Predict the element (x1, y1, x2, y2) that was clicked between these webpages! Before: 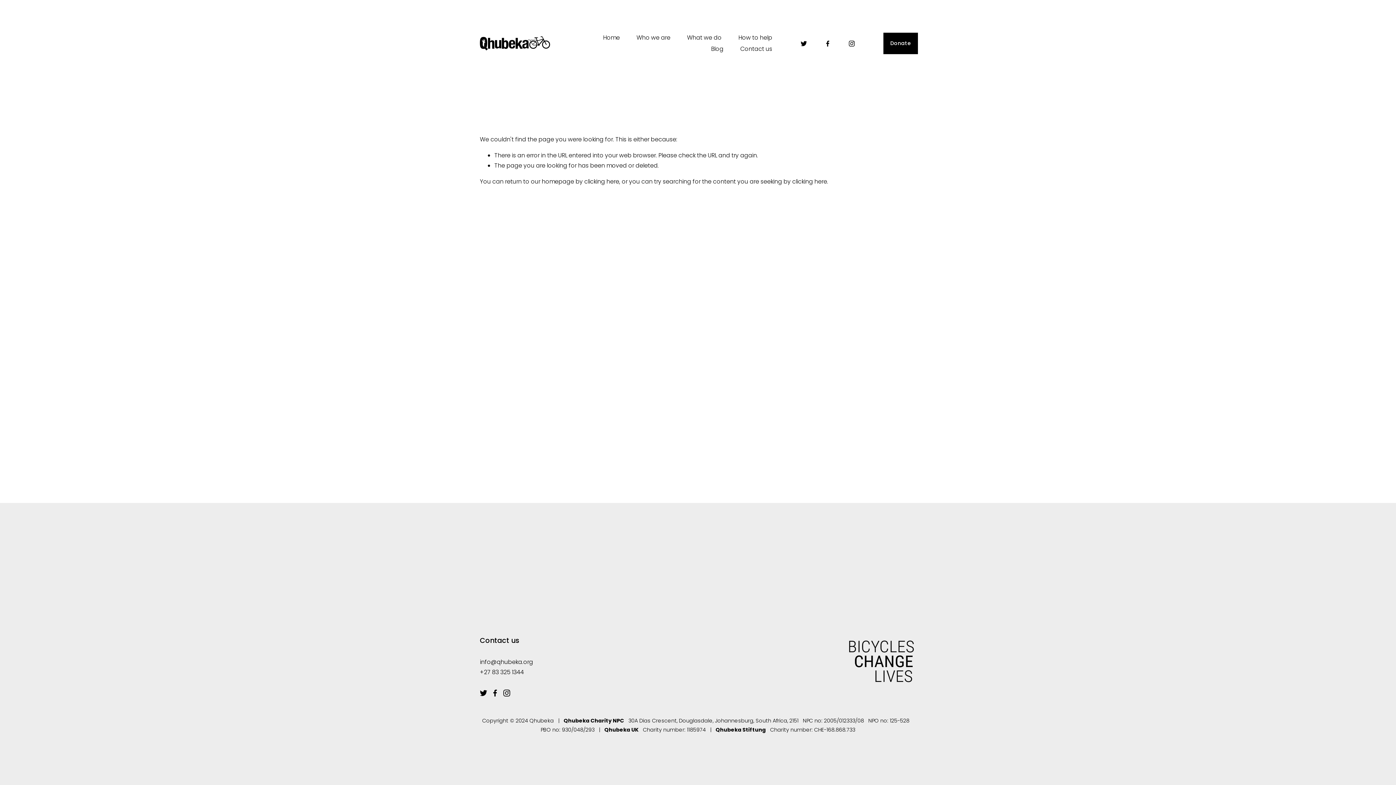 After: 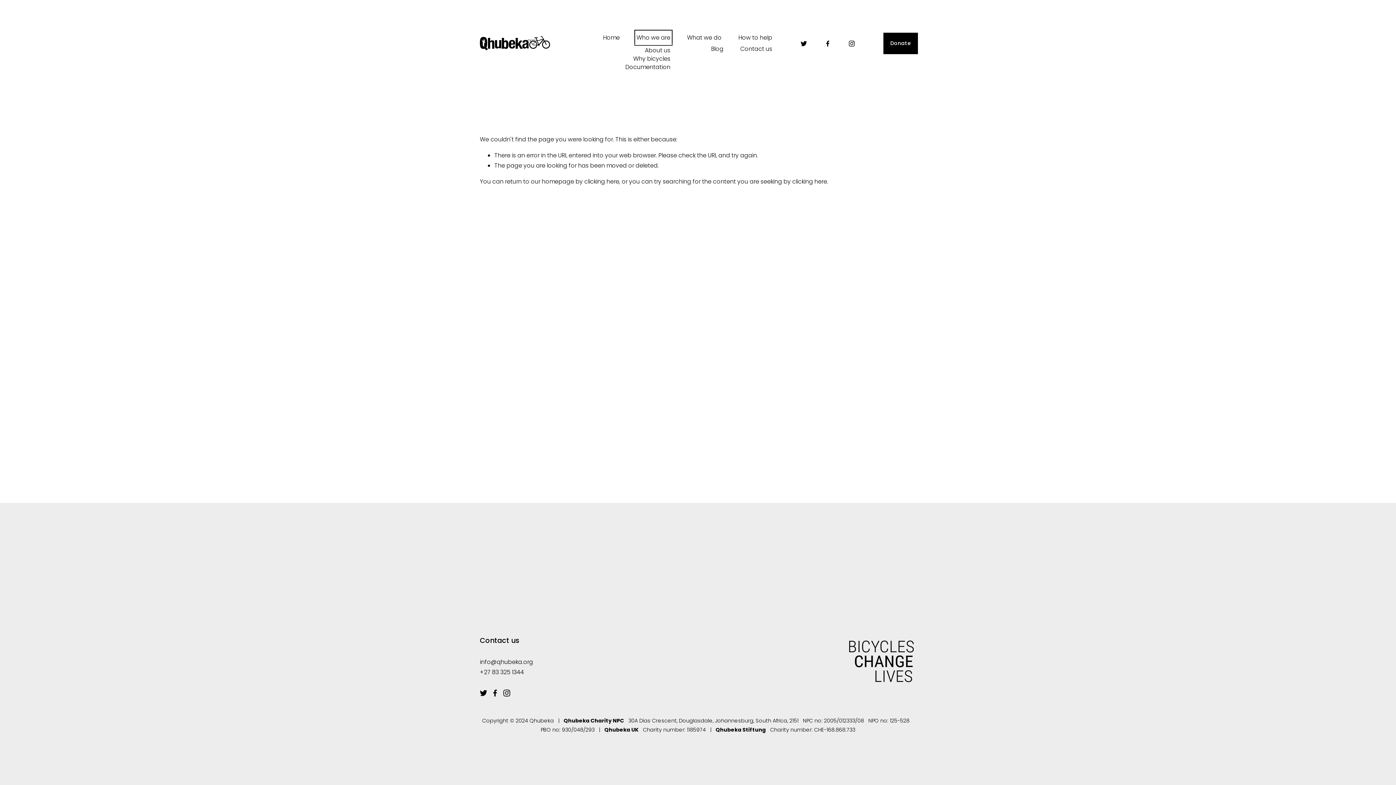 Action: bbox: (636, 32, 670, 43) label: folder dropdown